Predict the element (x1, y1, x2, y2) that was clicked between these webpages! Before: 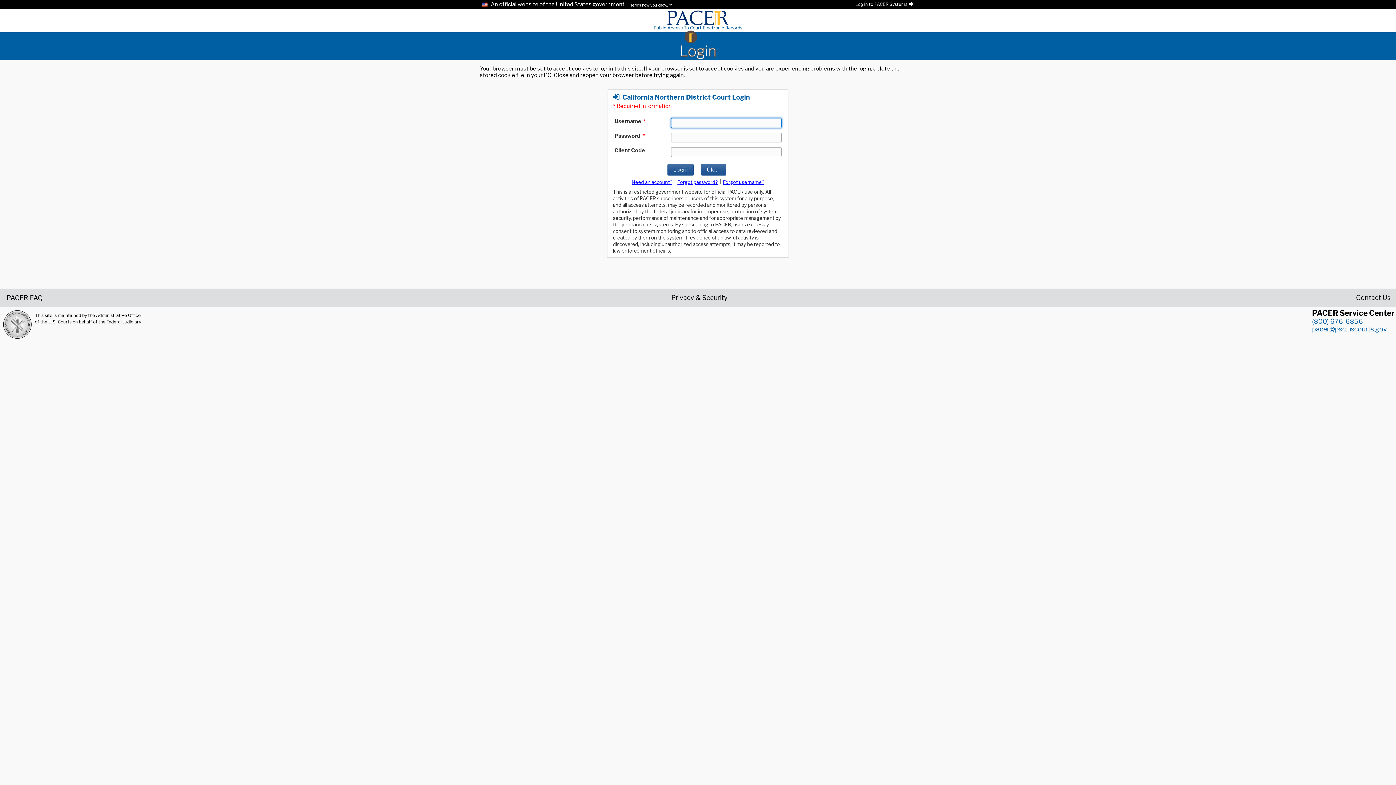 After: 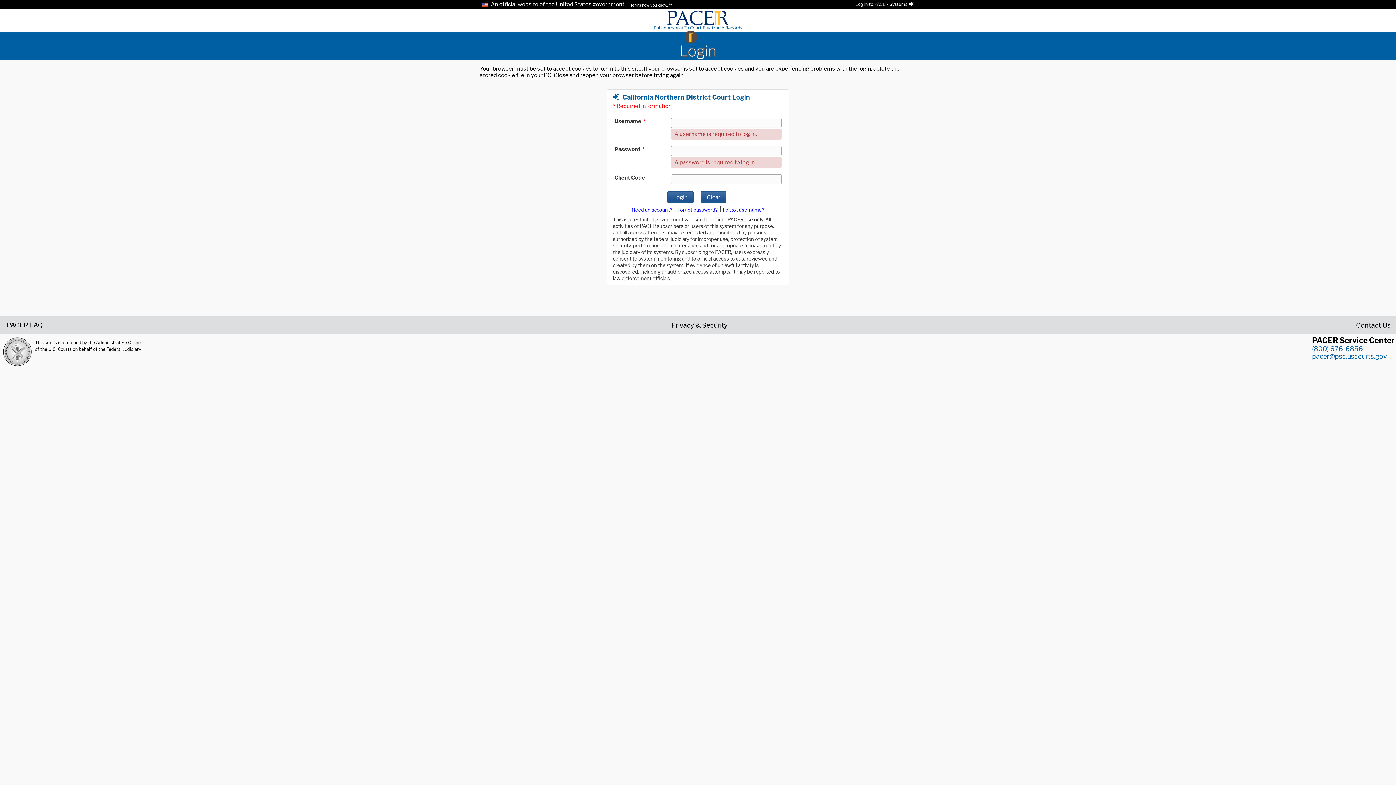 Action: bbox: (667, 163, 693, 175) label: Login